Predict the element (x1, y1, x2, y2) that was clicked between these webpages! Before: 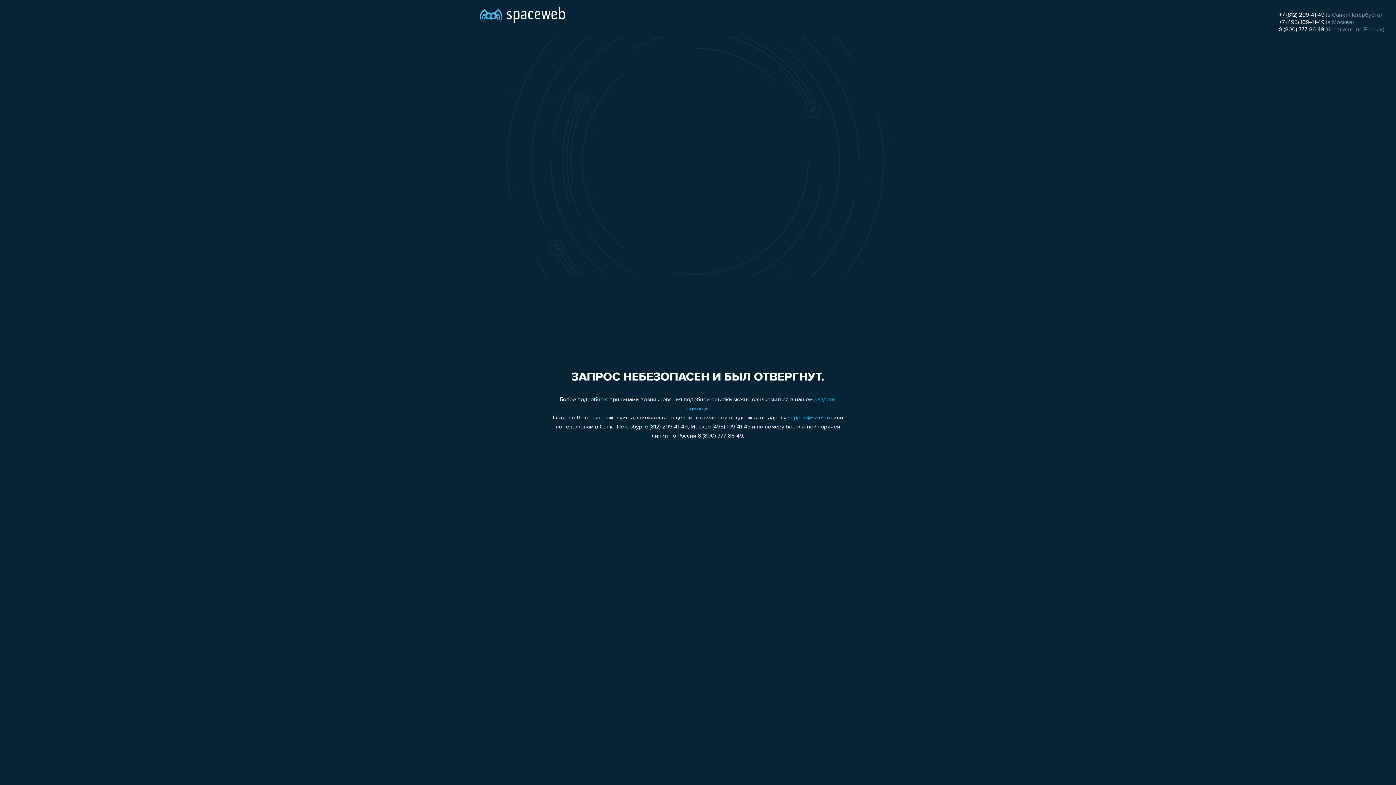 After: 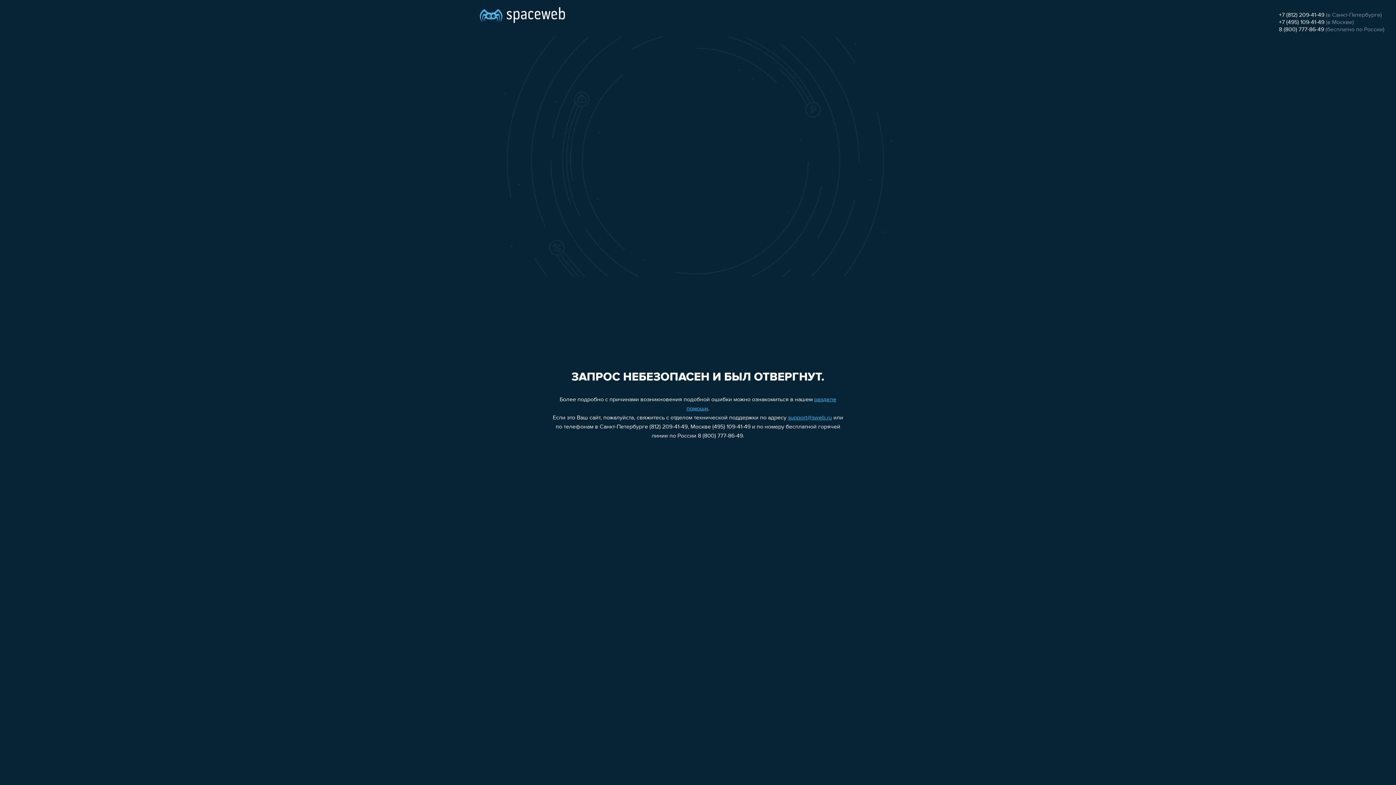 Action: label: +7 (812) 209-41-49 bbox: (1279, 12, 1324, 18)